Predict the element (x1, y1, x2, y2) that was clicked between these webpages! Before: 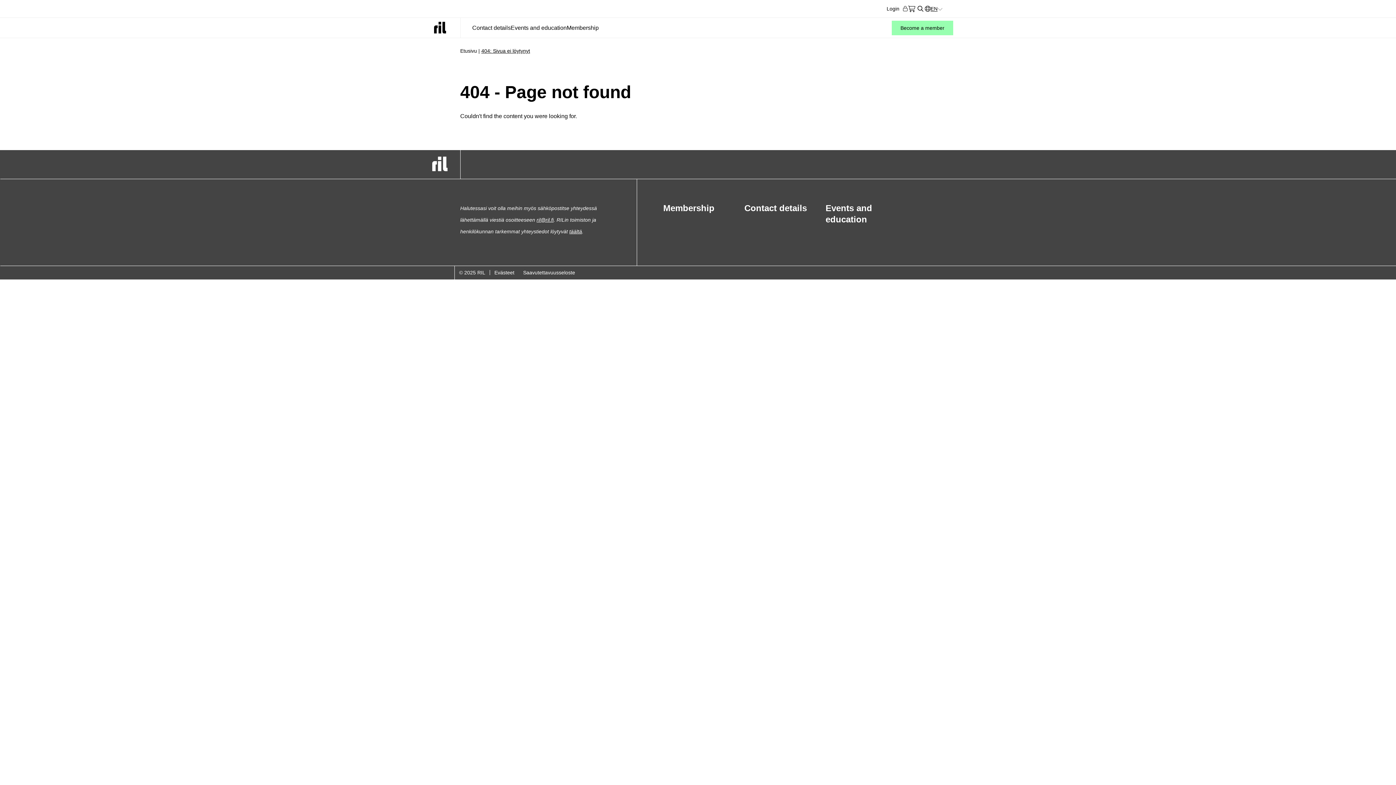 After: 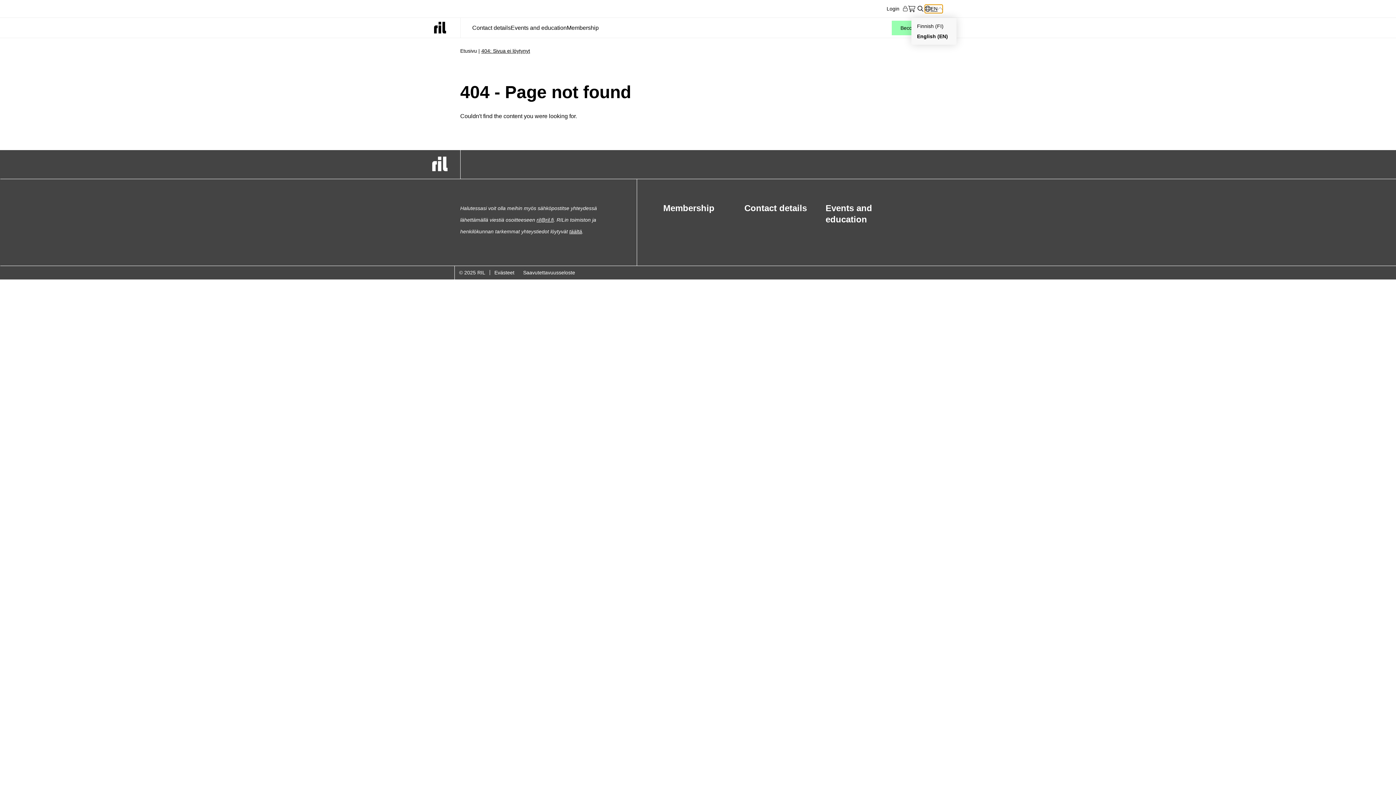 Action: label: EN
LANGUAGE SELECTOR. ACTIVE LANGUAGE:ENGLISH bbox: (925, 4, 942, 12)